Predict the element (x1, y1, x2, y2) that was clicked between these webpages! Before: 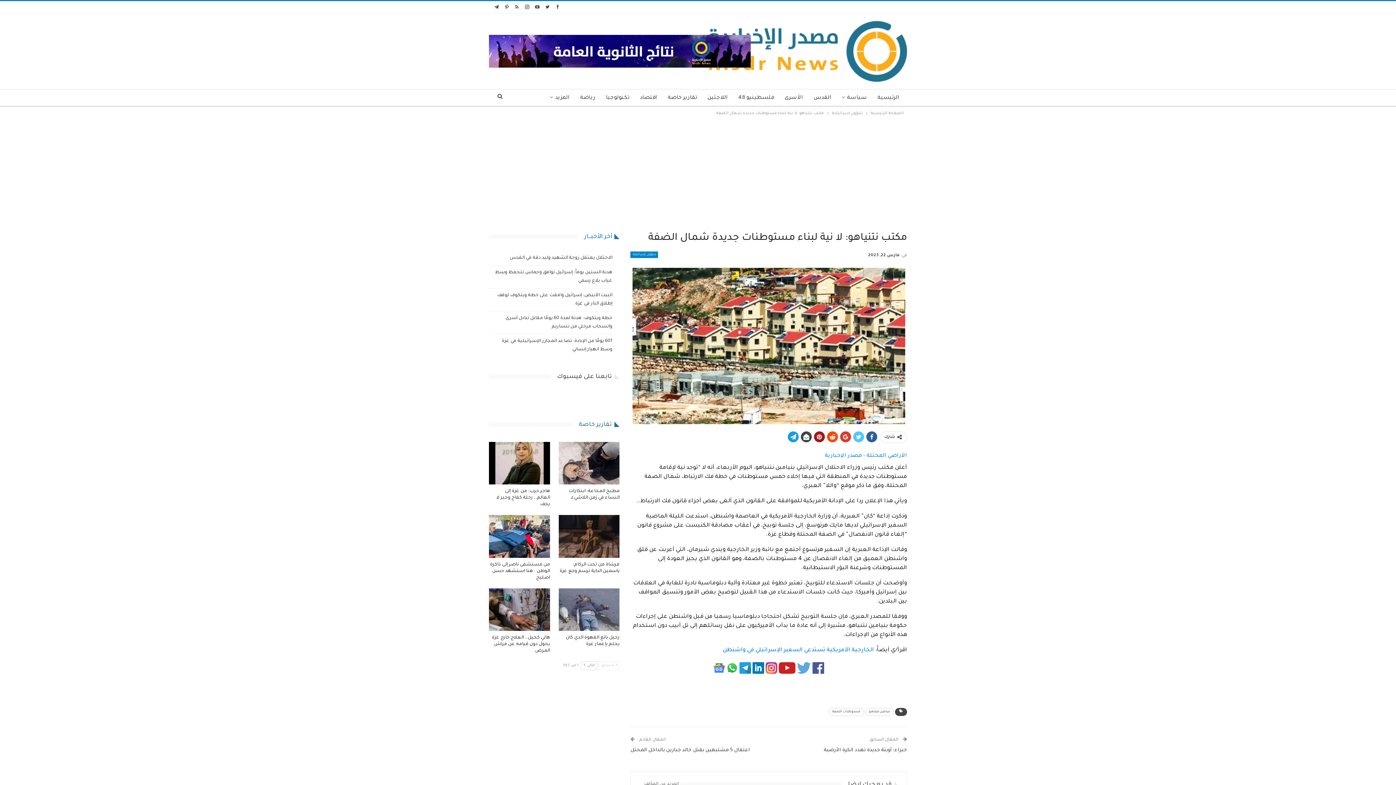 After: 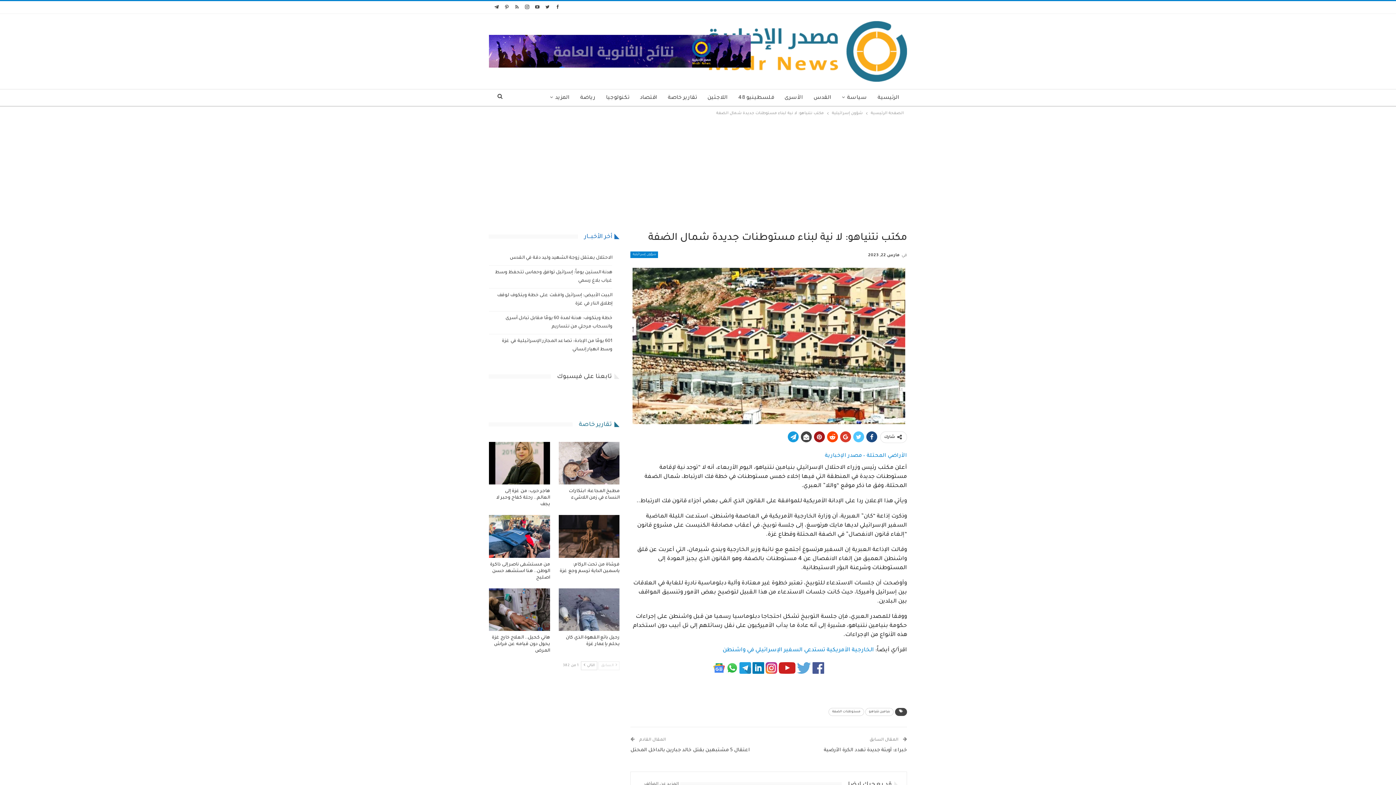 Action: bbox: (866, 431, 877, 442)